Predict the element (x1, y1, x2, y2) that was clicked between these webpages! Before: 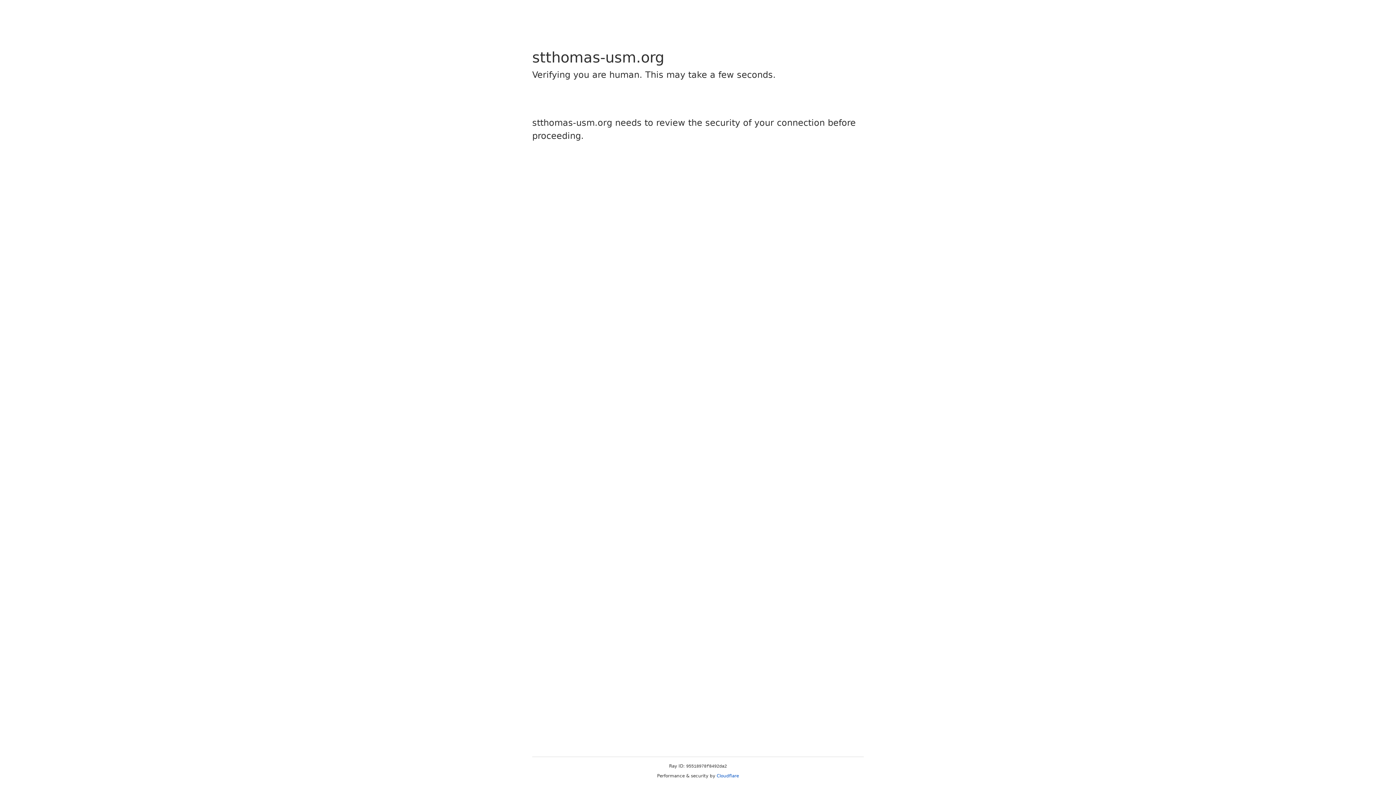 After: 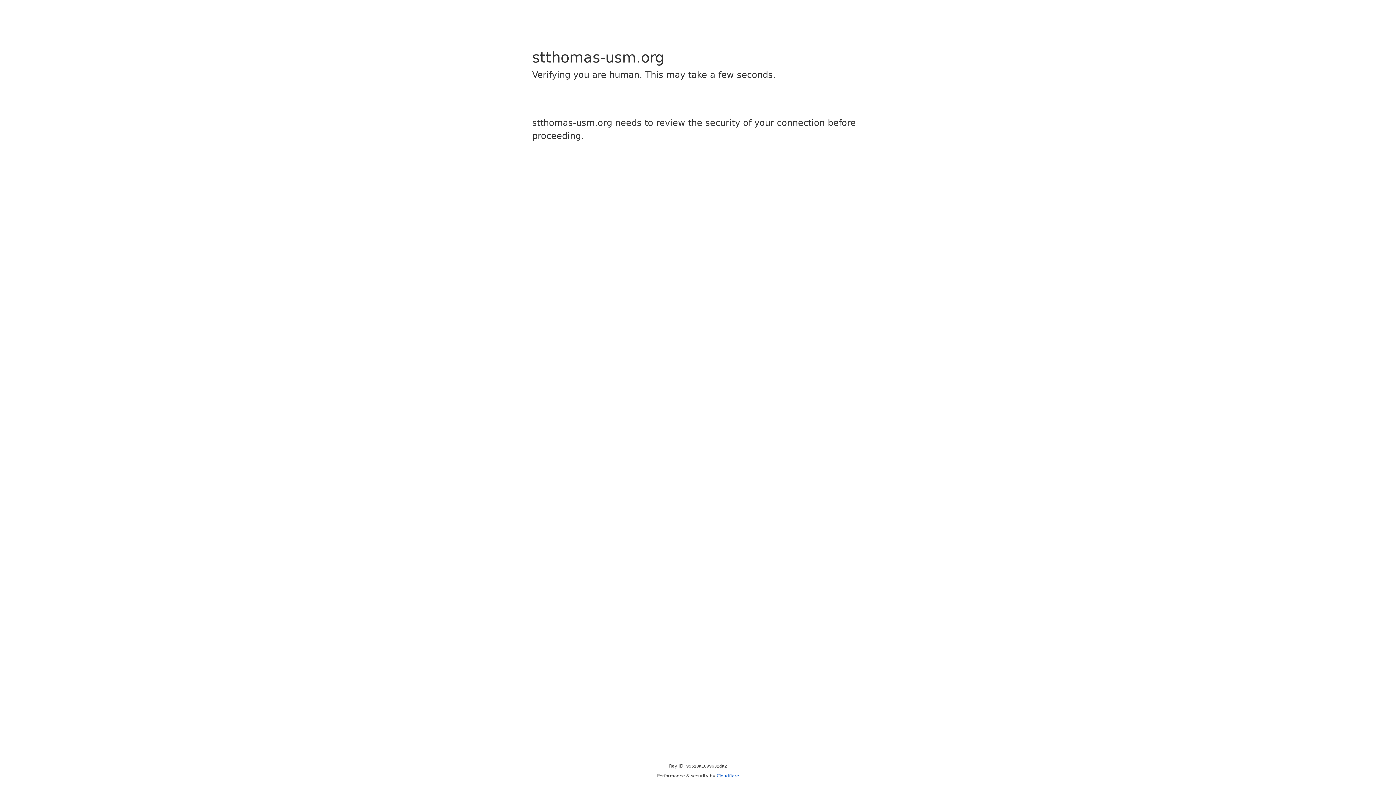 Action: label: Cloudflare bbox: (716, 773, 739, 778)